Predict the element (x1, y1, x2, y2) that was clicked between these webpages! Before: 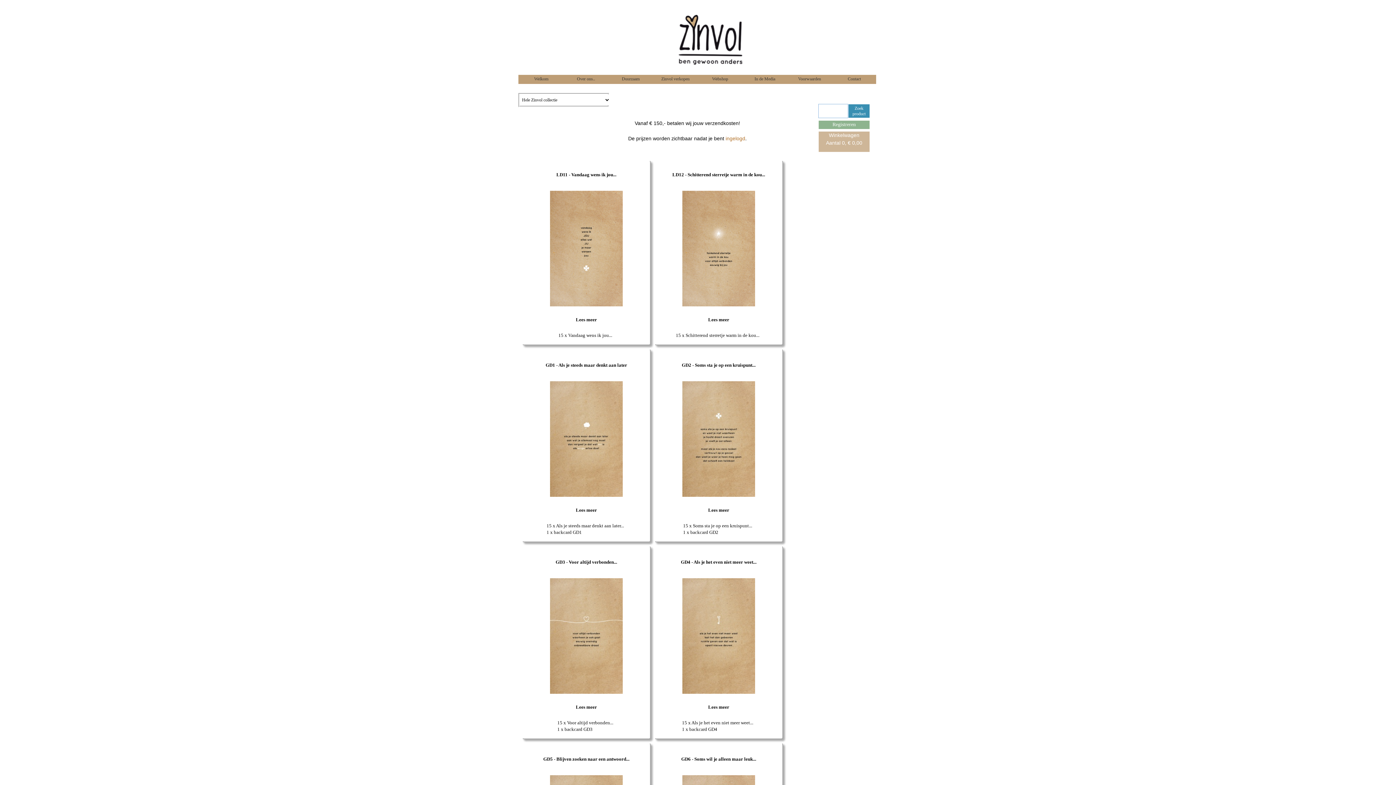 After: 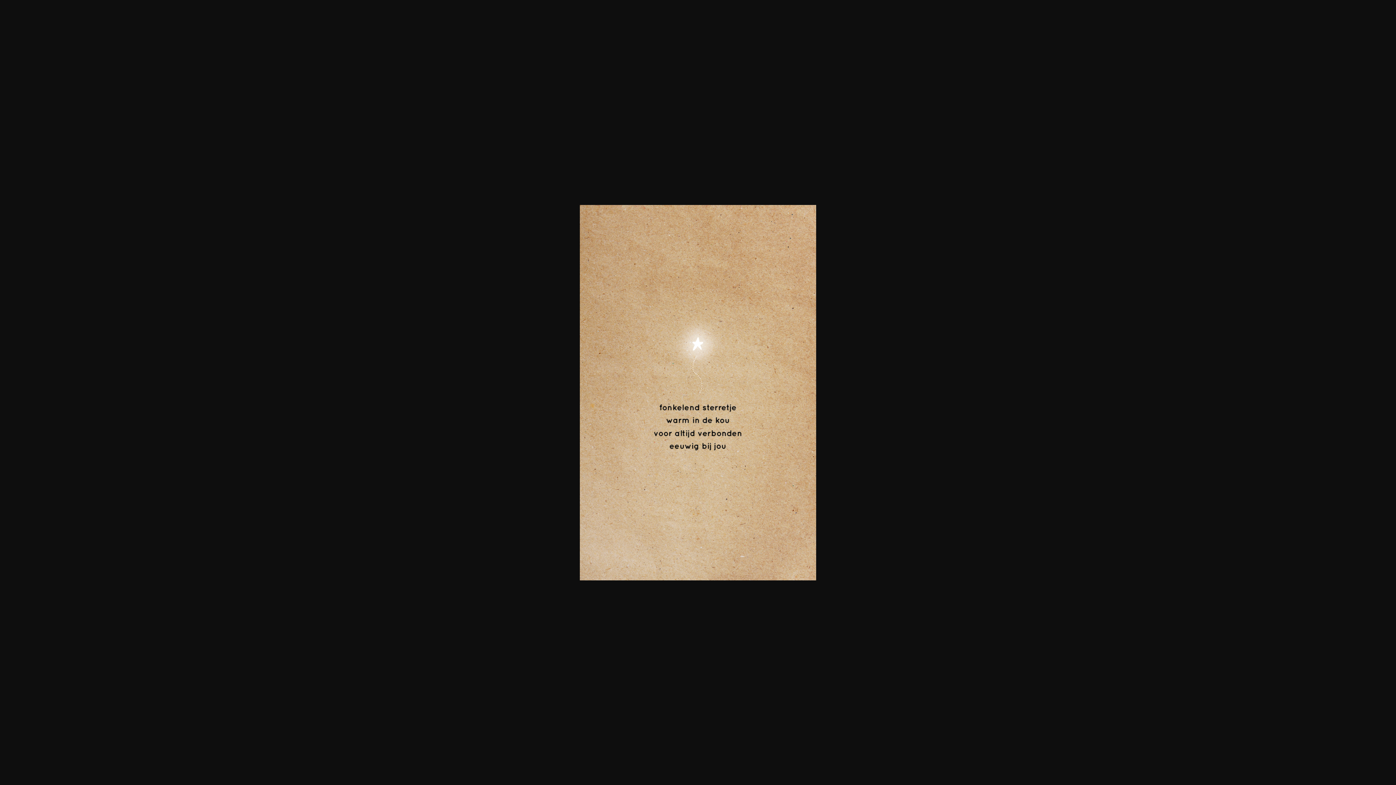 Action: bbox: (682, 302, 755, 307)